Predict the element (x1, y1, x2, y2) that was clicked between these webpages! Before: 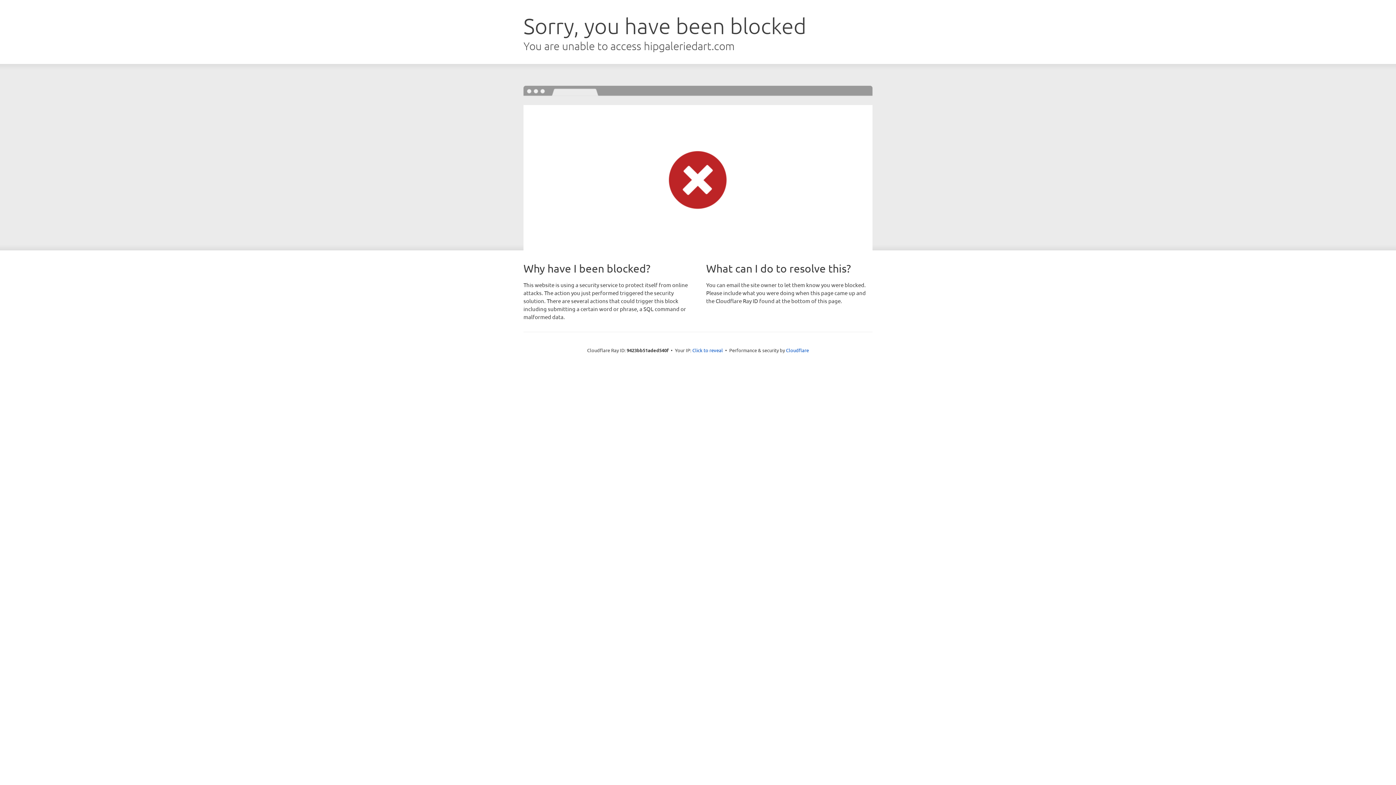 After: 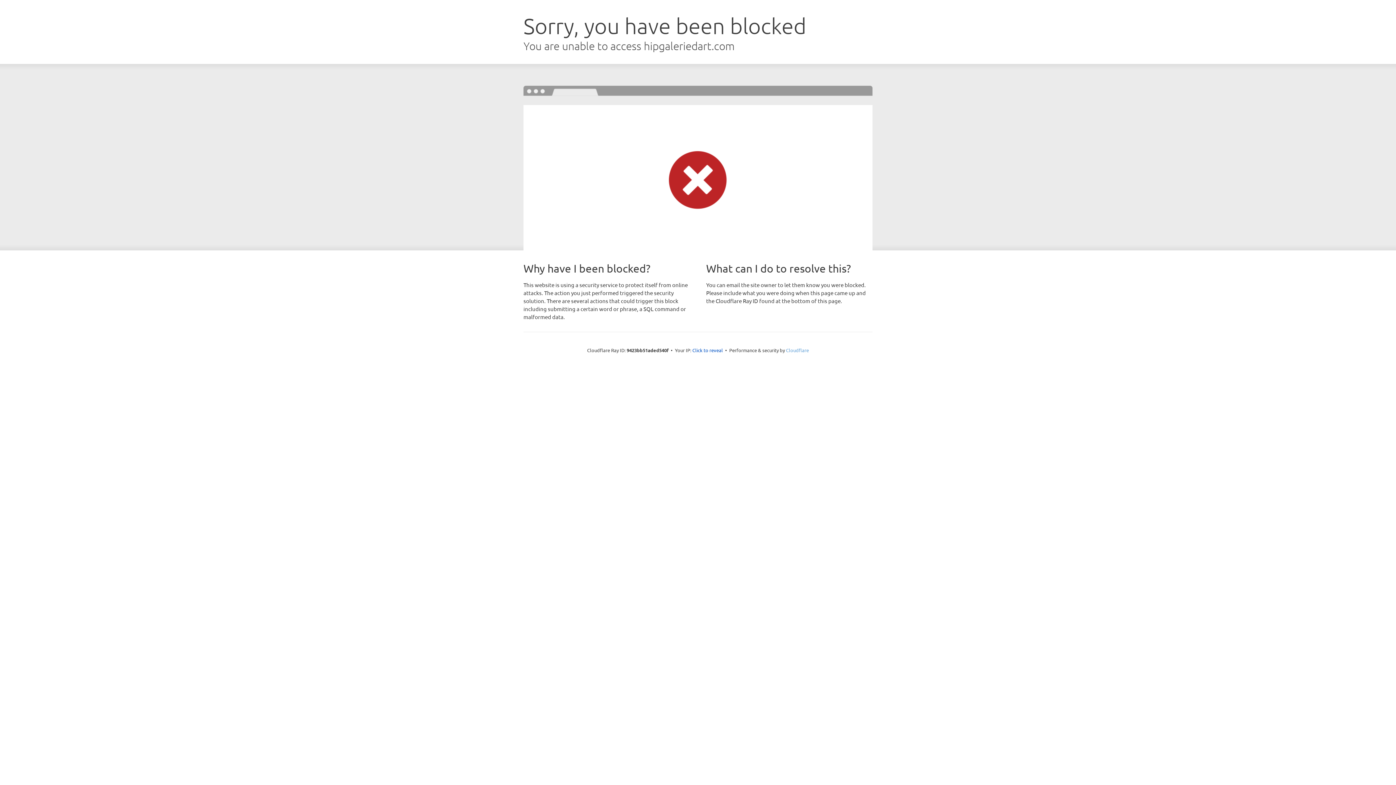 Action: bbox: (786, 347, 809, 353) label: Cloudflare